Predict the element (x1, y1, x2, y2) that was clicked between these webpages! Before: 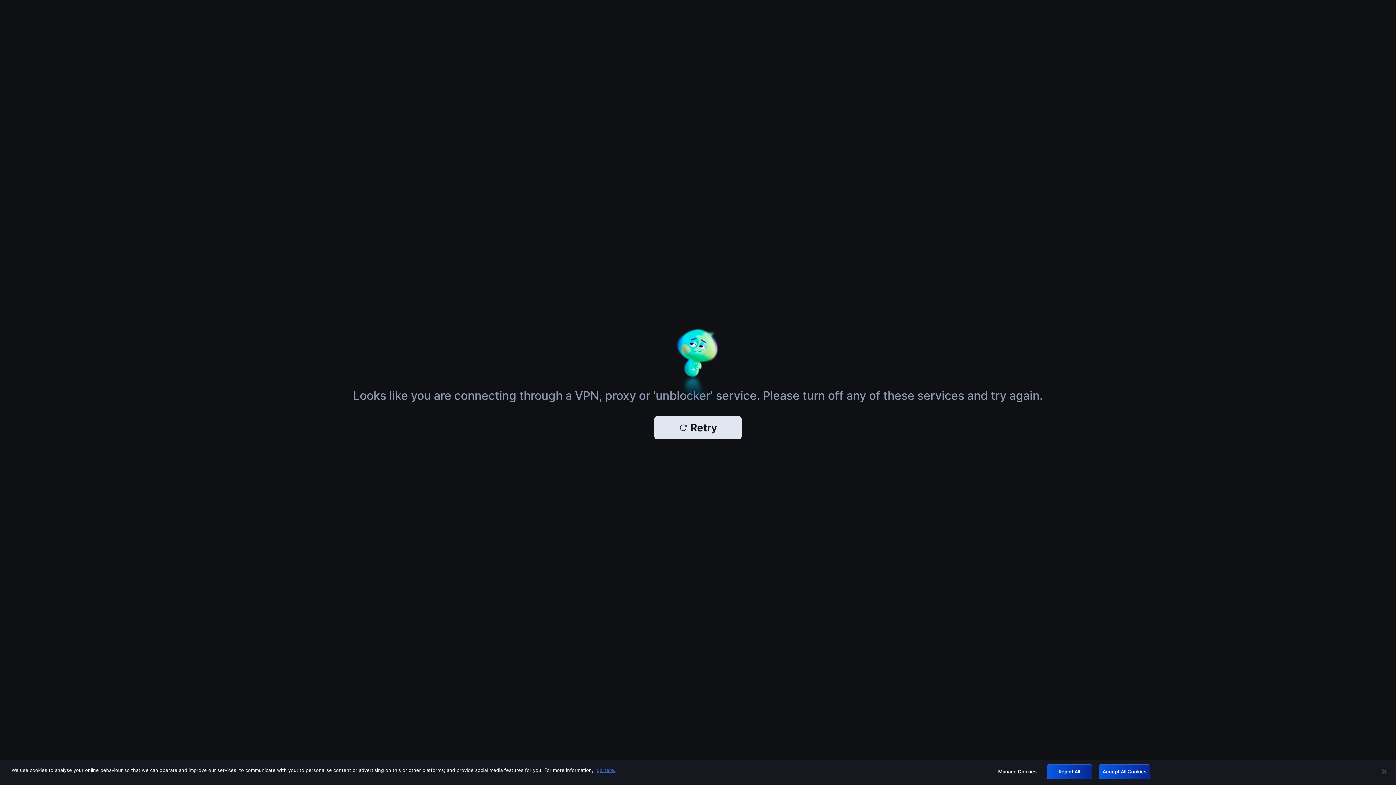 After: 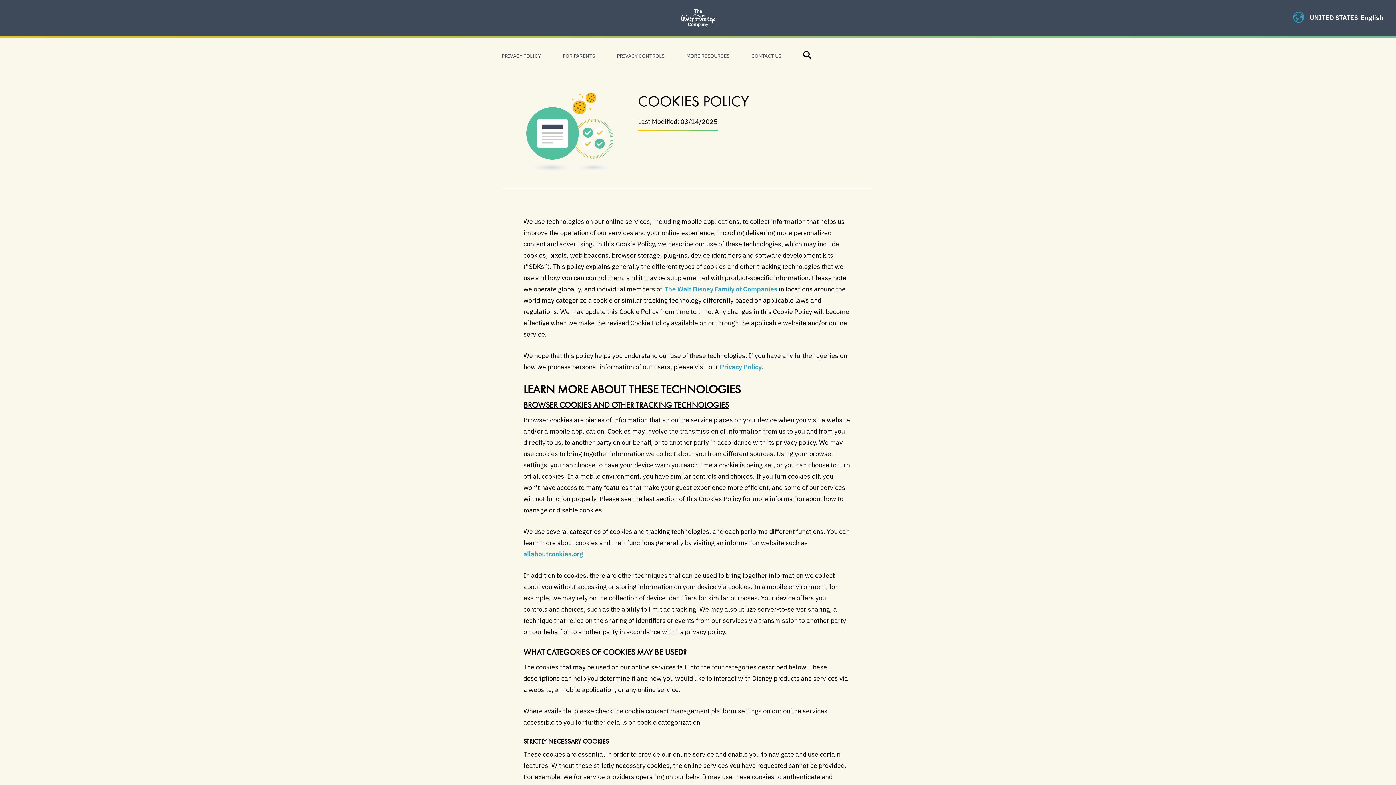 Action: label: More information about your privacy, opens in a new tab bbox: (596, 767, 615, 773)